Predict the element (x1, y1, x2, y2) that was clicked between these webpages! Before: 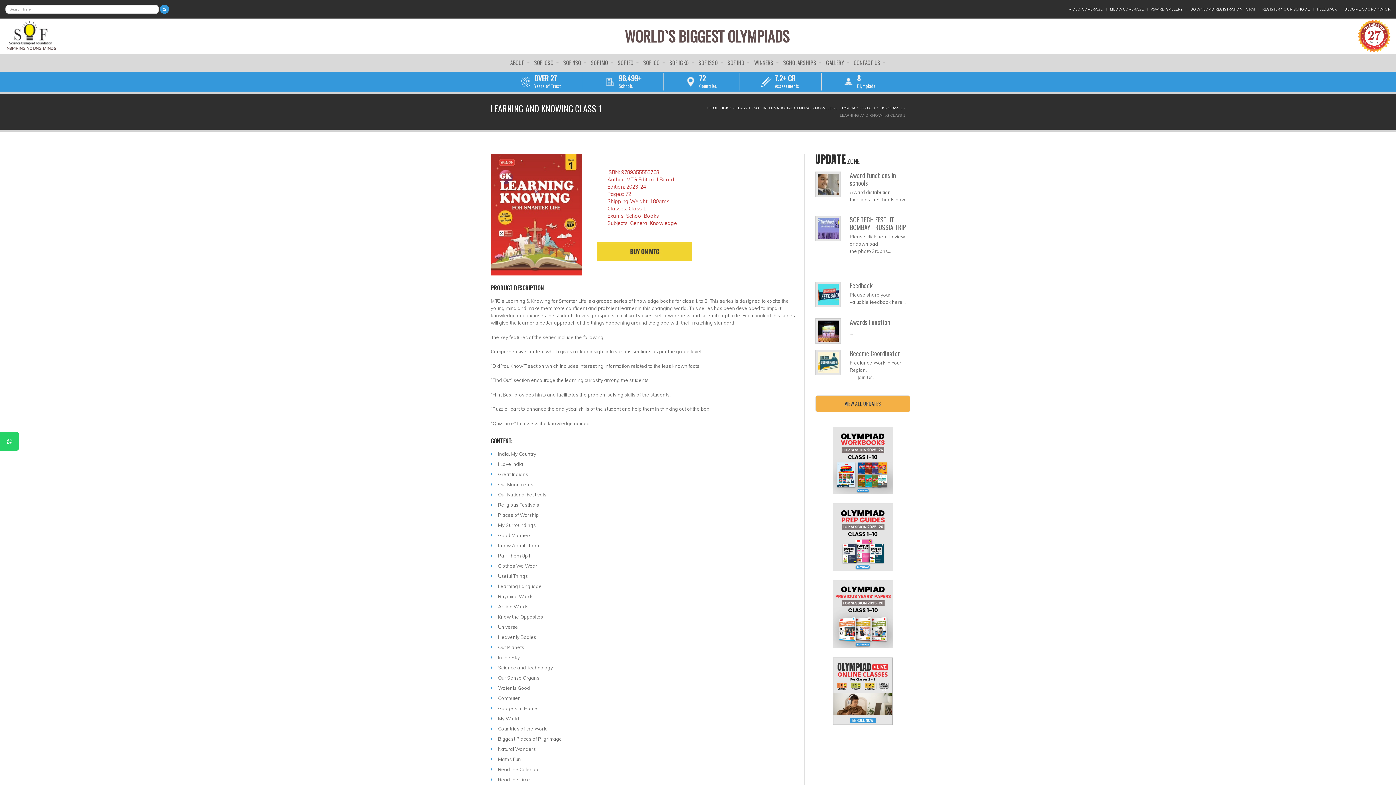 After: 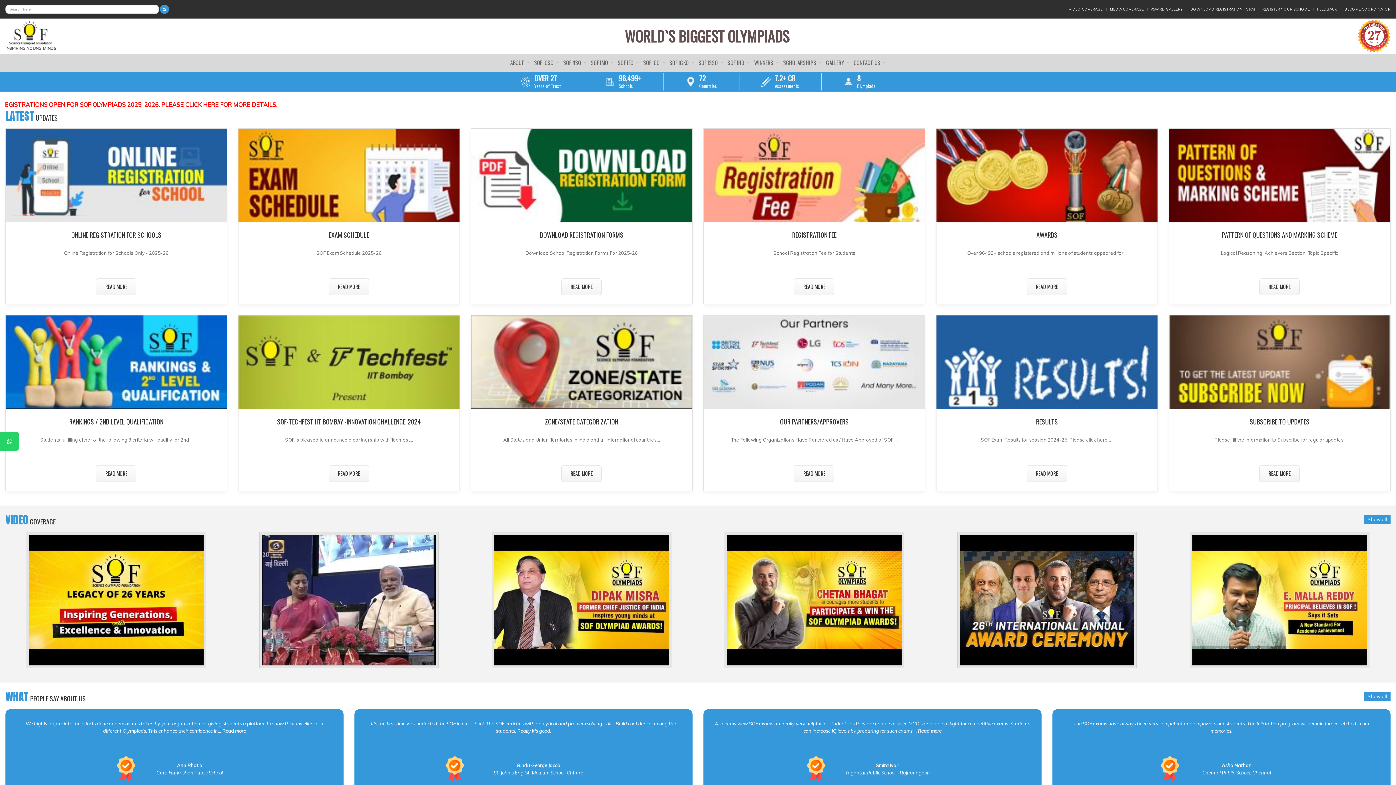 Action: label: VIEW ALL UPDATES bbox: (815, 395, 910, 412)